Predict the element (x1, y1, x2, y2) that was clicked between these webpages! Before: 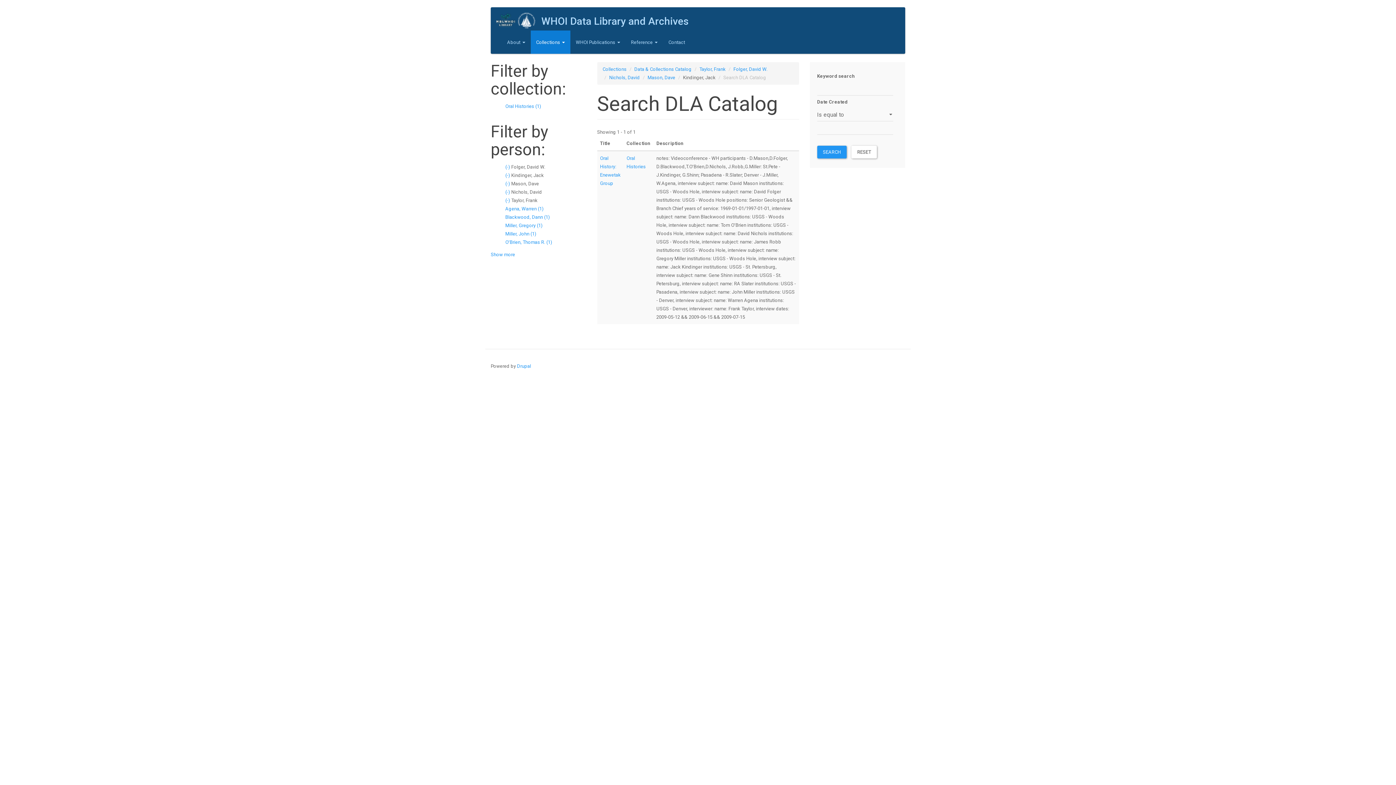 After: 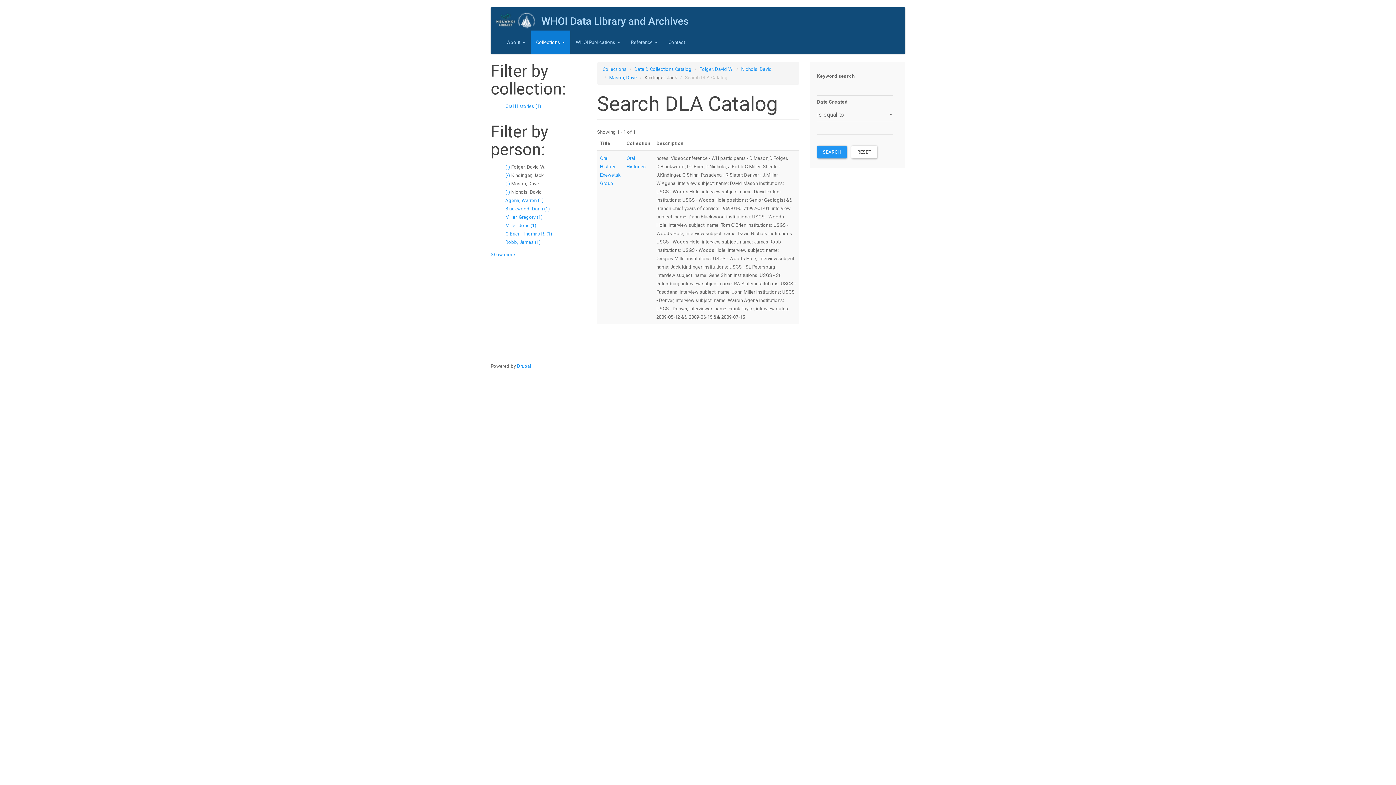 Action: label: (-) 
Remove Taylor, Frank filter bbox: (505, 197, 511, 203)